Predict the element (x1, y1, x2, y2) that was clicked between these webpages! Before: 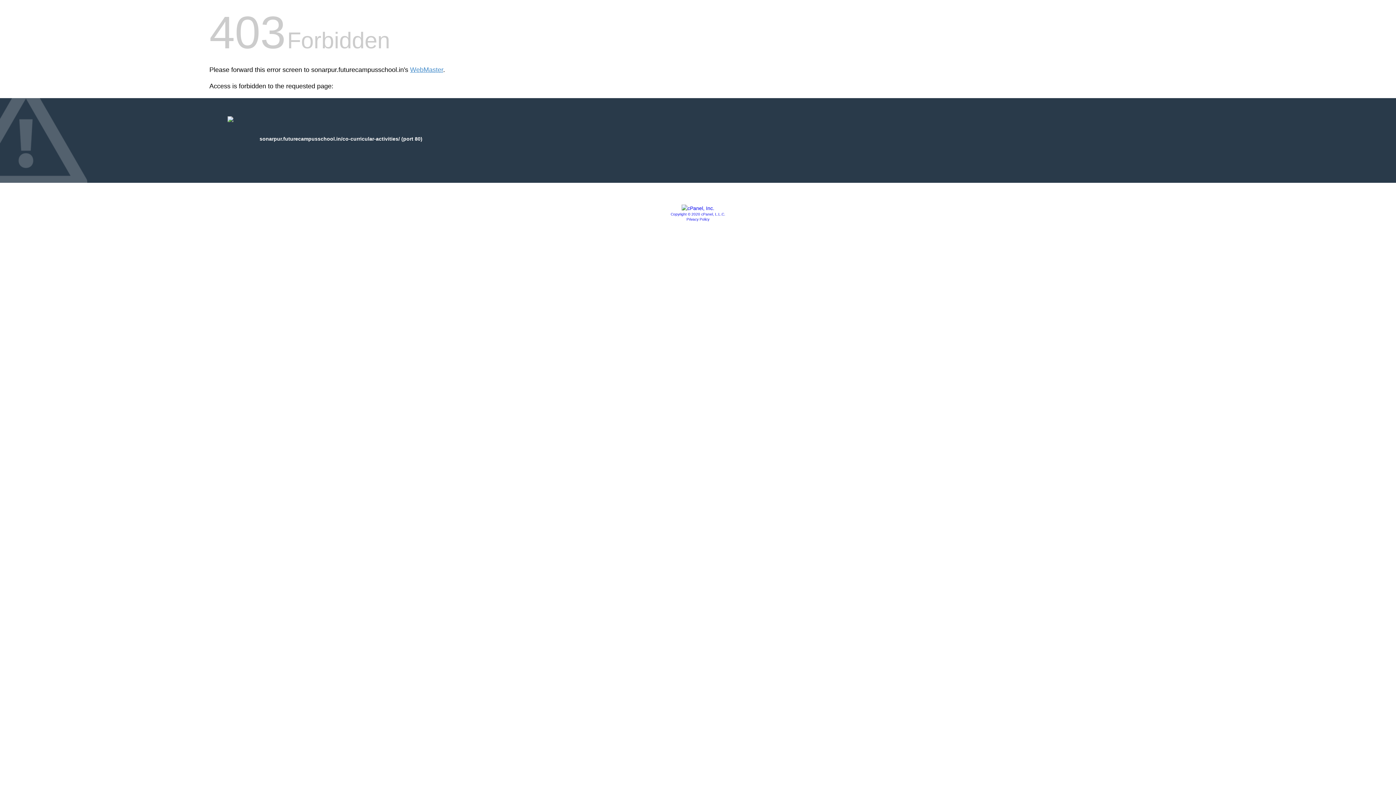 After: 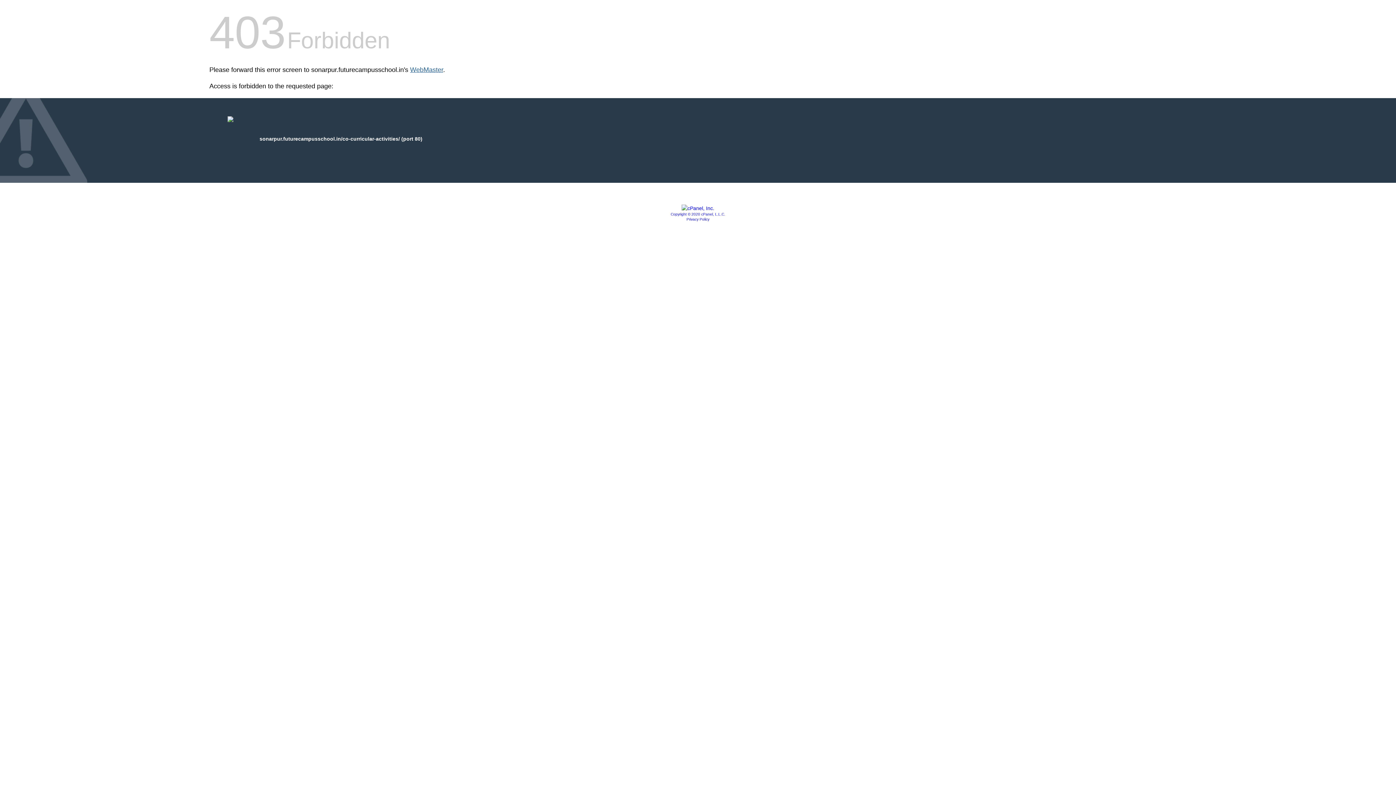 Action: label: WebMaster bbox: (410, 66, 443, 73)